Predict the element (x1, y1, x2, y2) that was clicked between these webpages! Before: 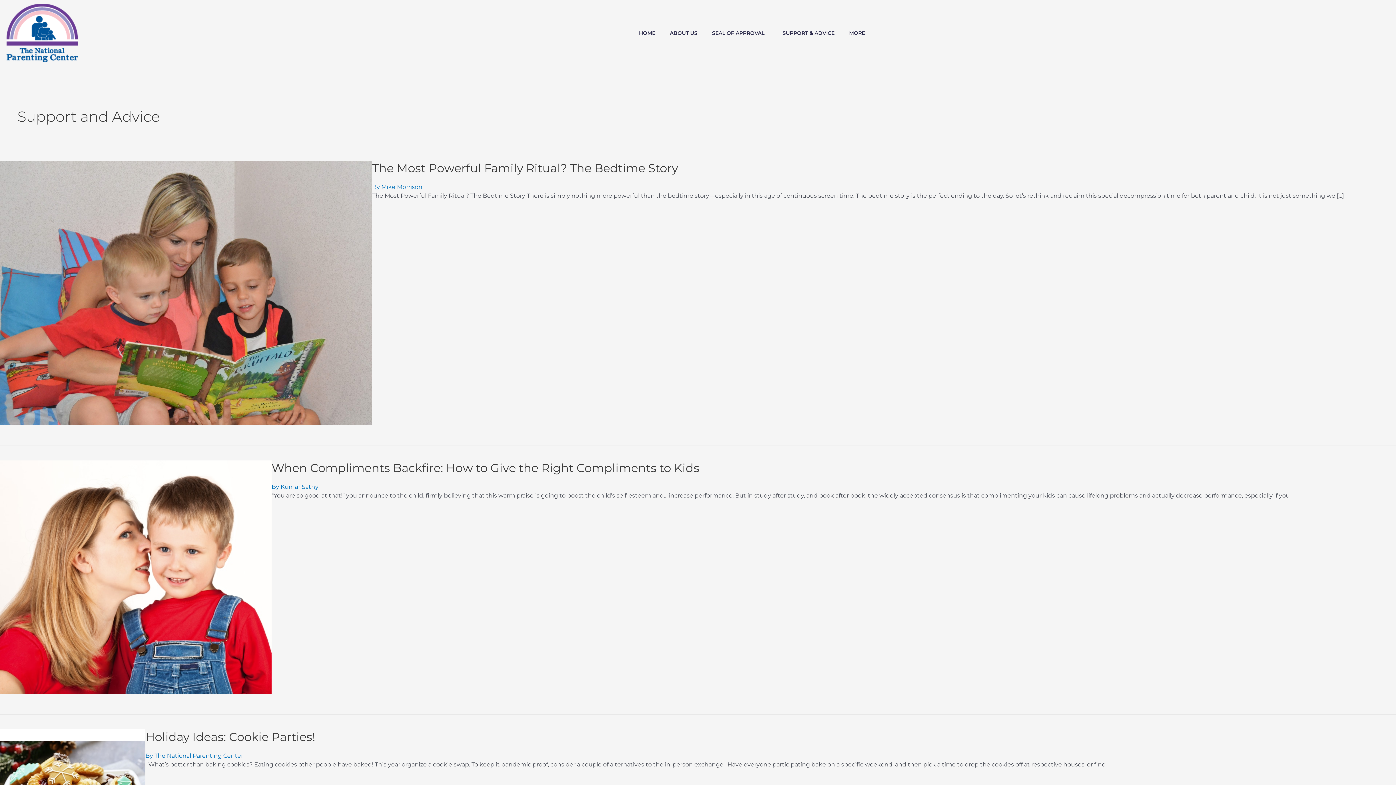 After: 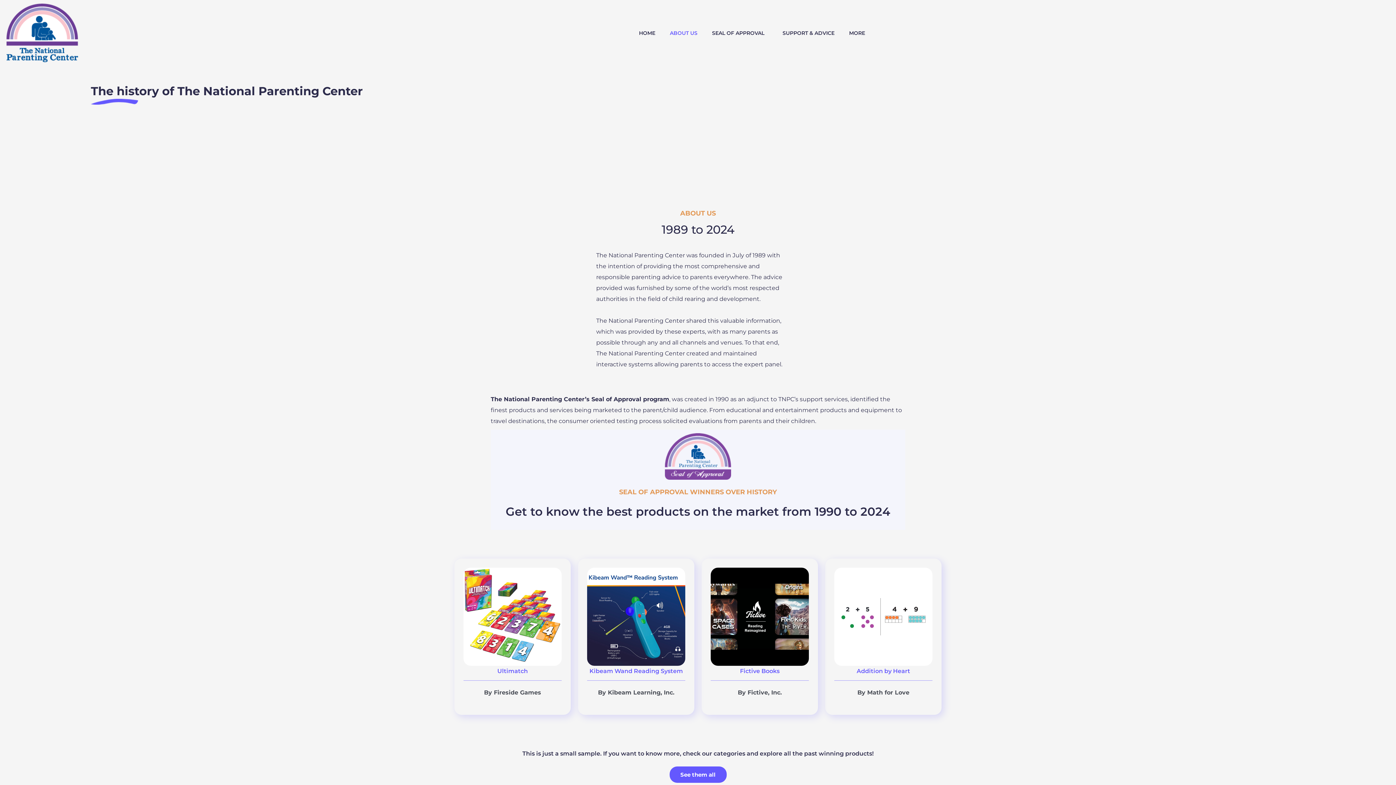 Action: label: ABOUT US bbox: (662, 27, 704, 38)